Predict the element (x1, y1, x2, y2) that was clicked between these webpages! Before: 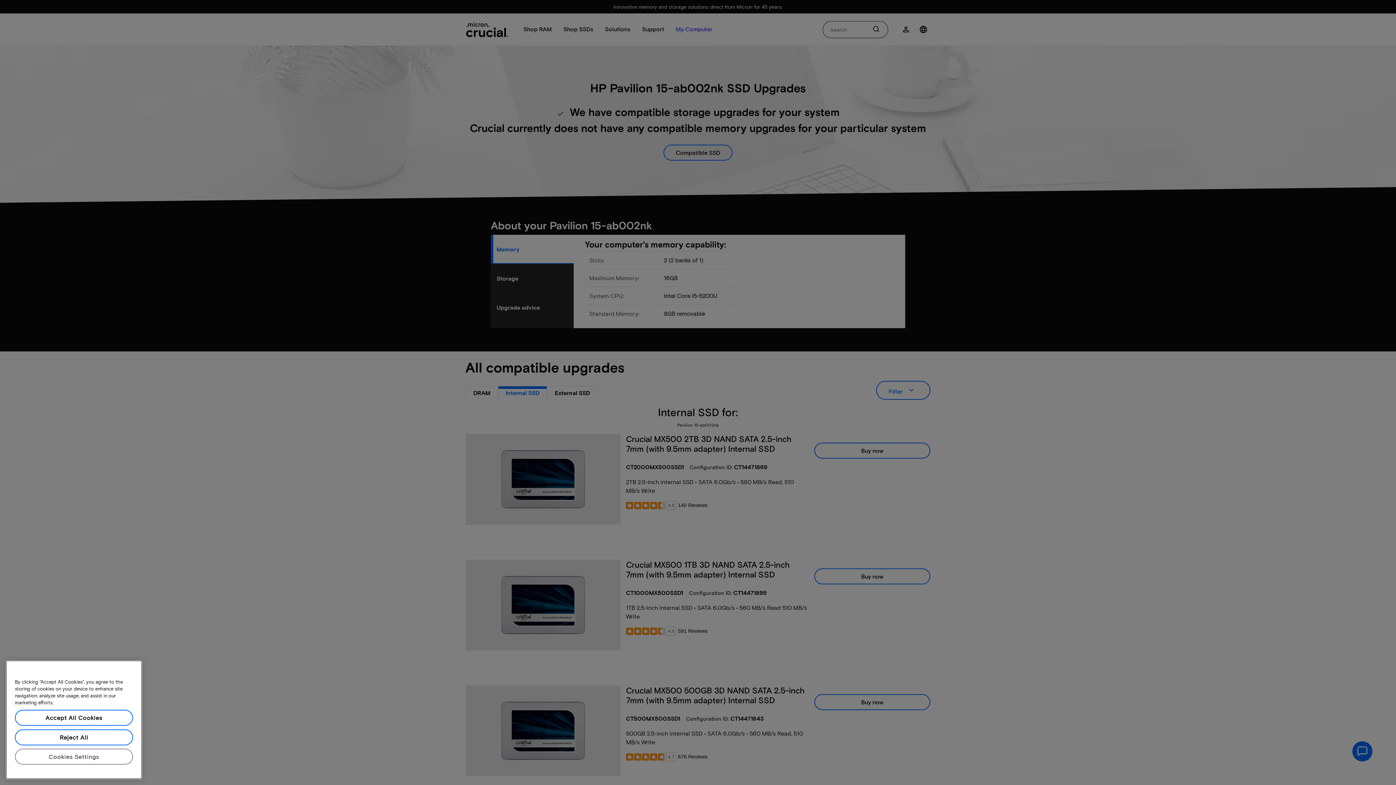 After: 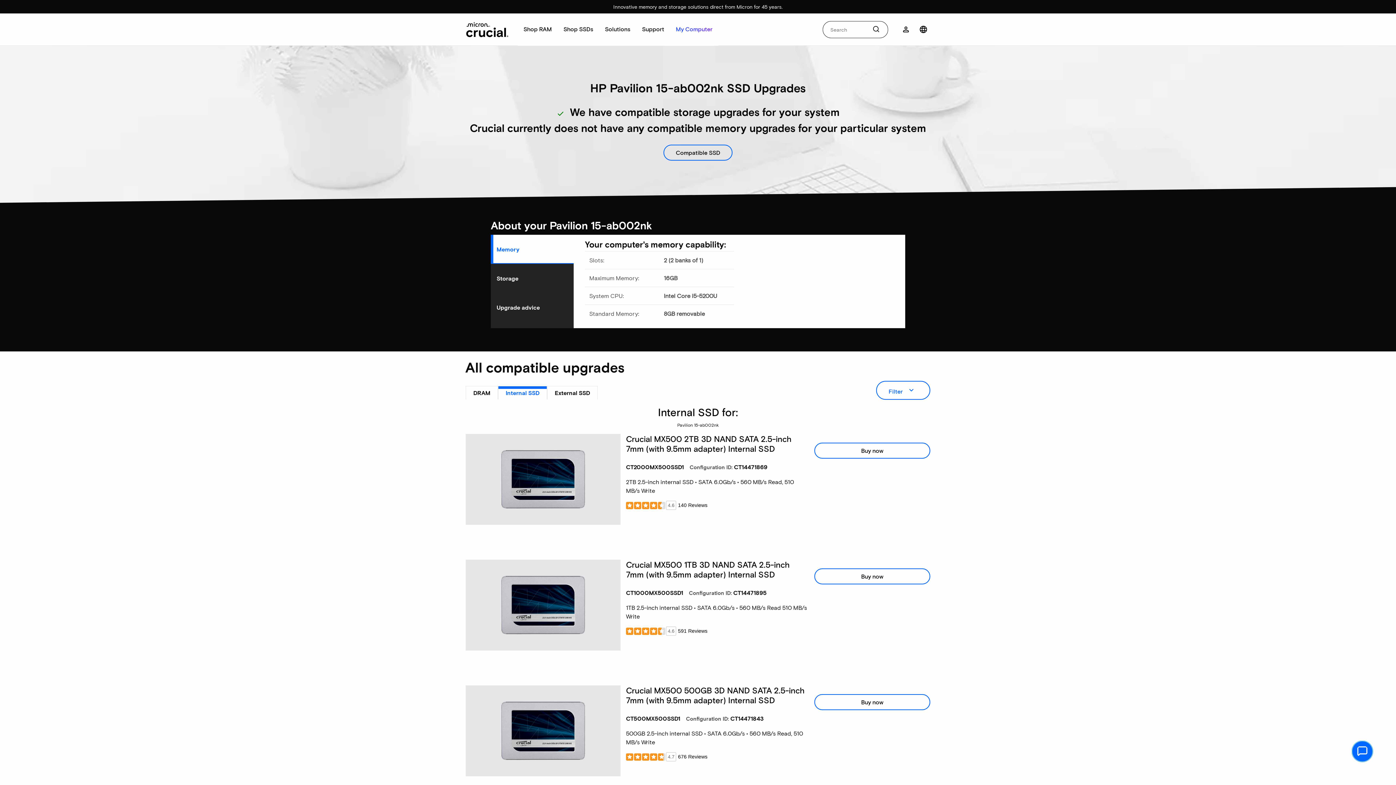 Action: label: Accept All Cookies bbox: (14, 748, 133, 764)